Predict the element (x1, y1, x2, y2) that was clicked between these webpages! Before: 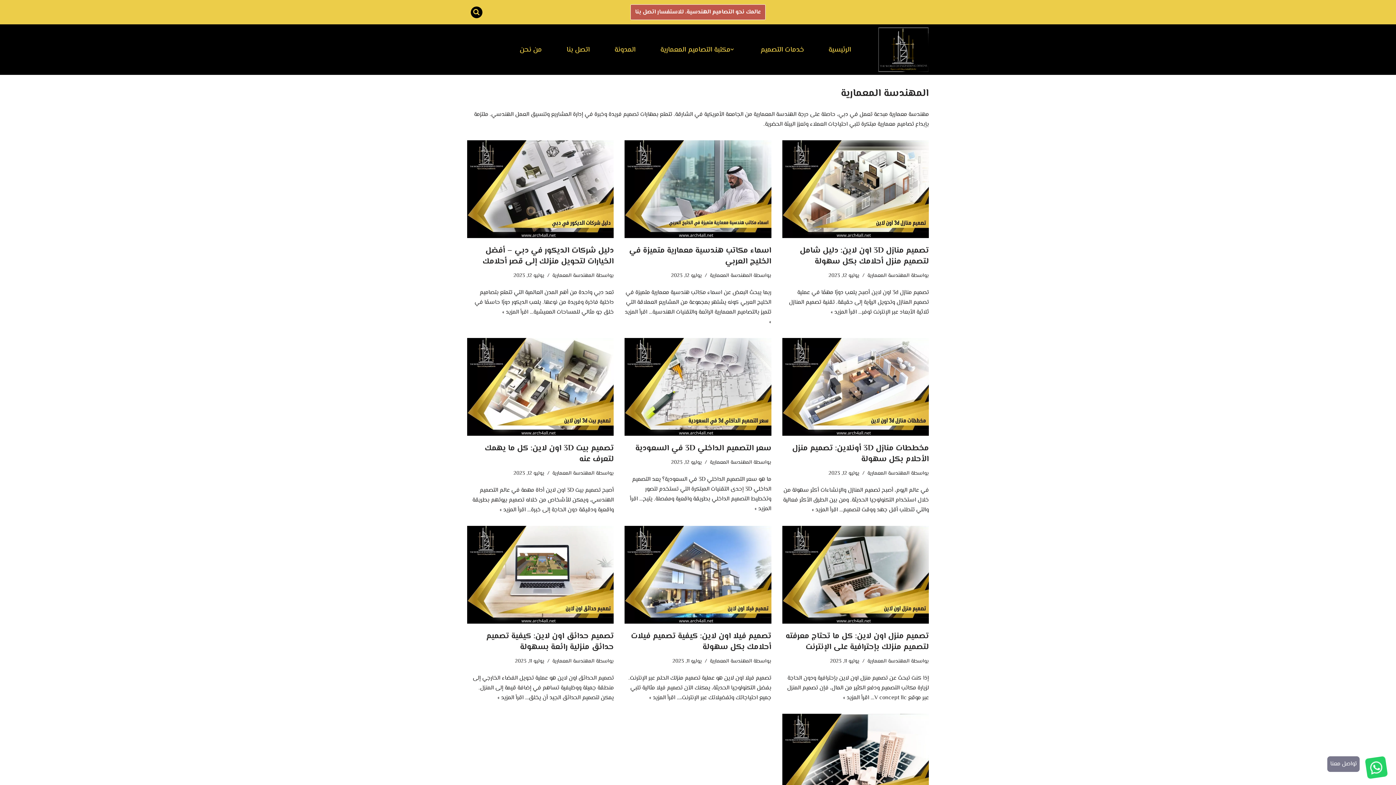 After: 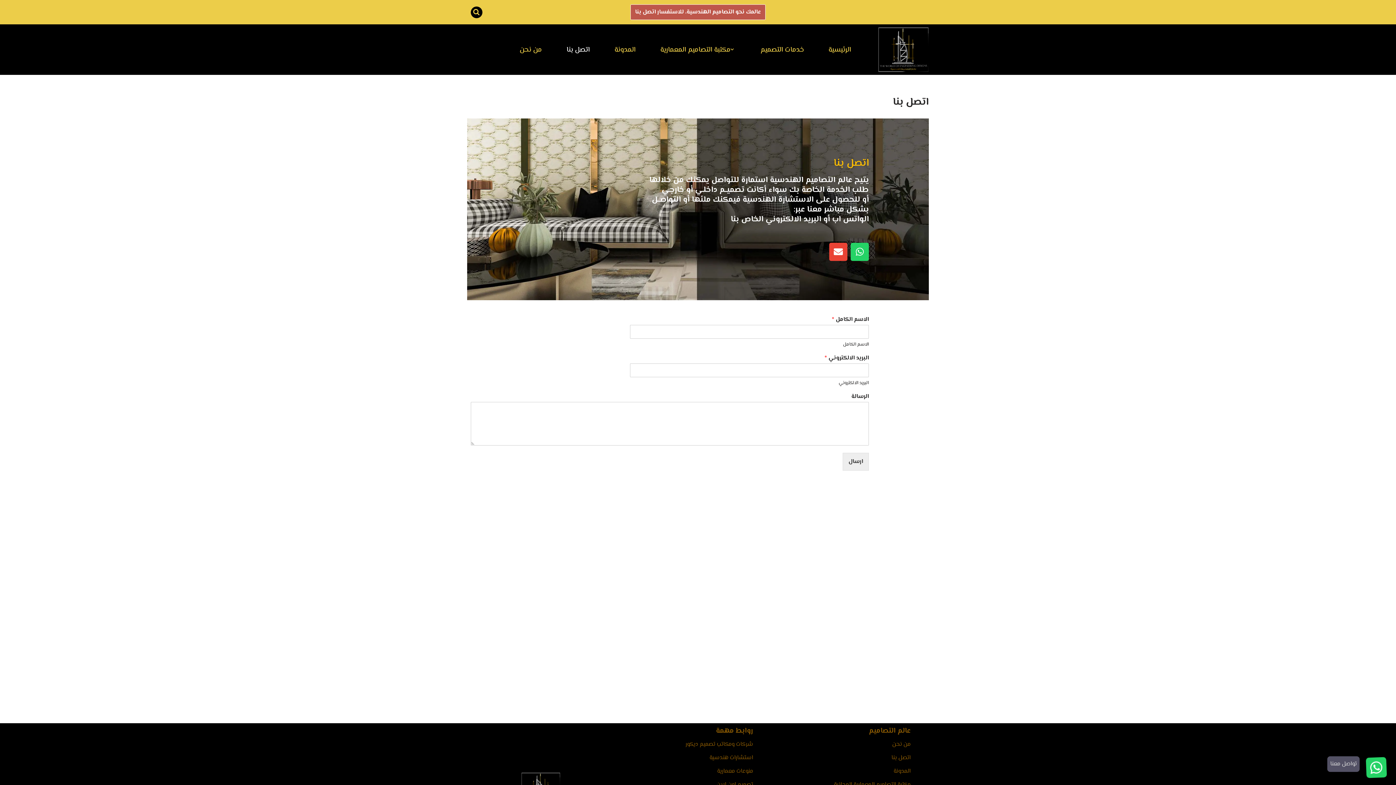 Action: bbox: (566, 43, 589, 55) label: اتصل بنا